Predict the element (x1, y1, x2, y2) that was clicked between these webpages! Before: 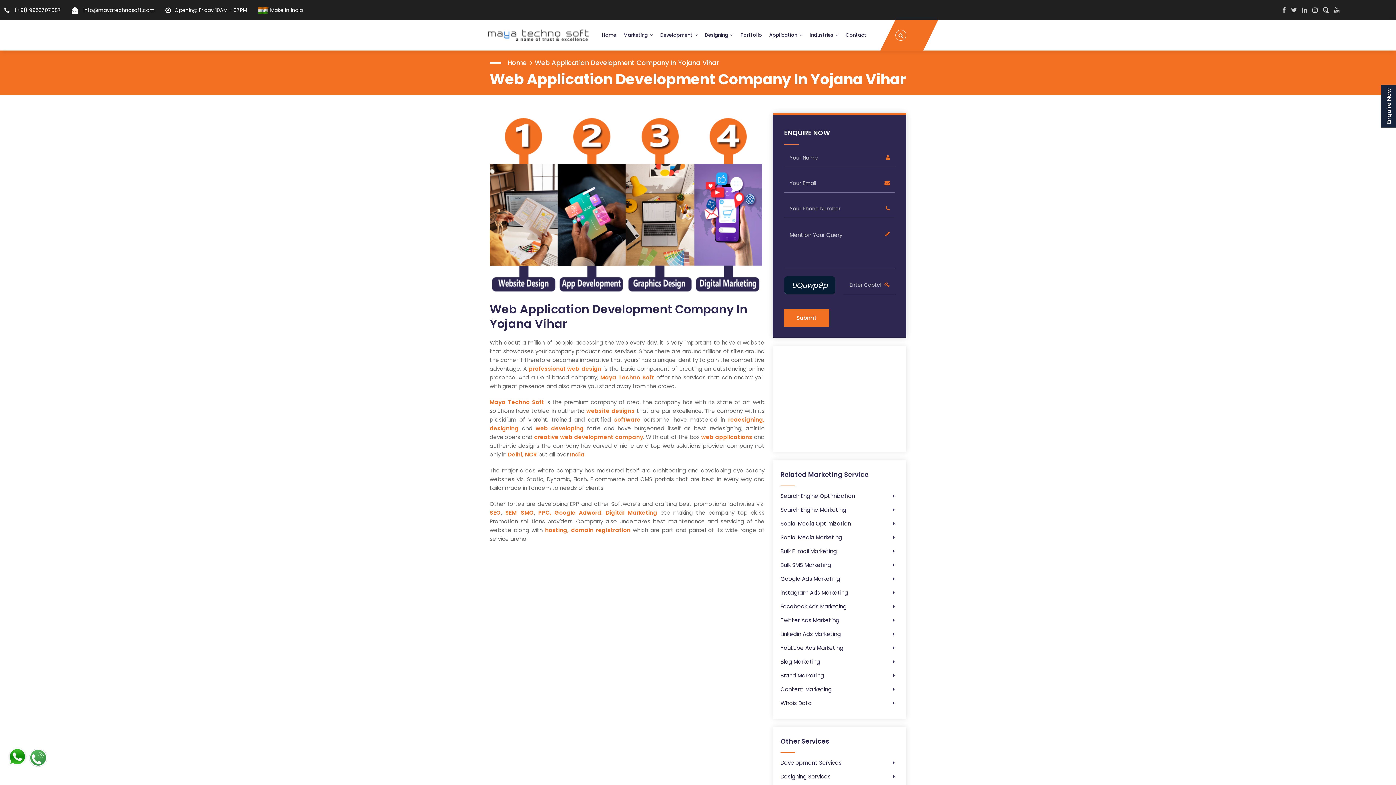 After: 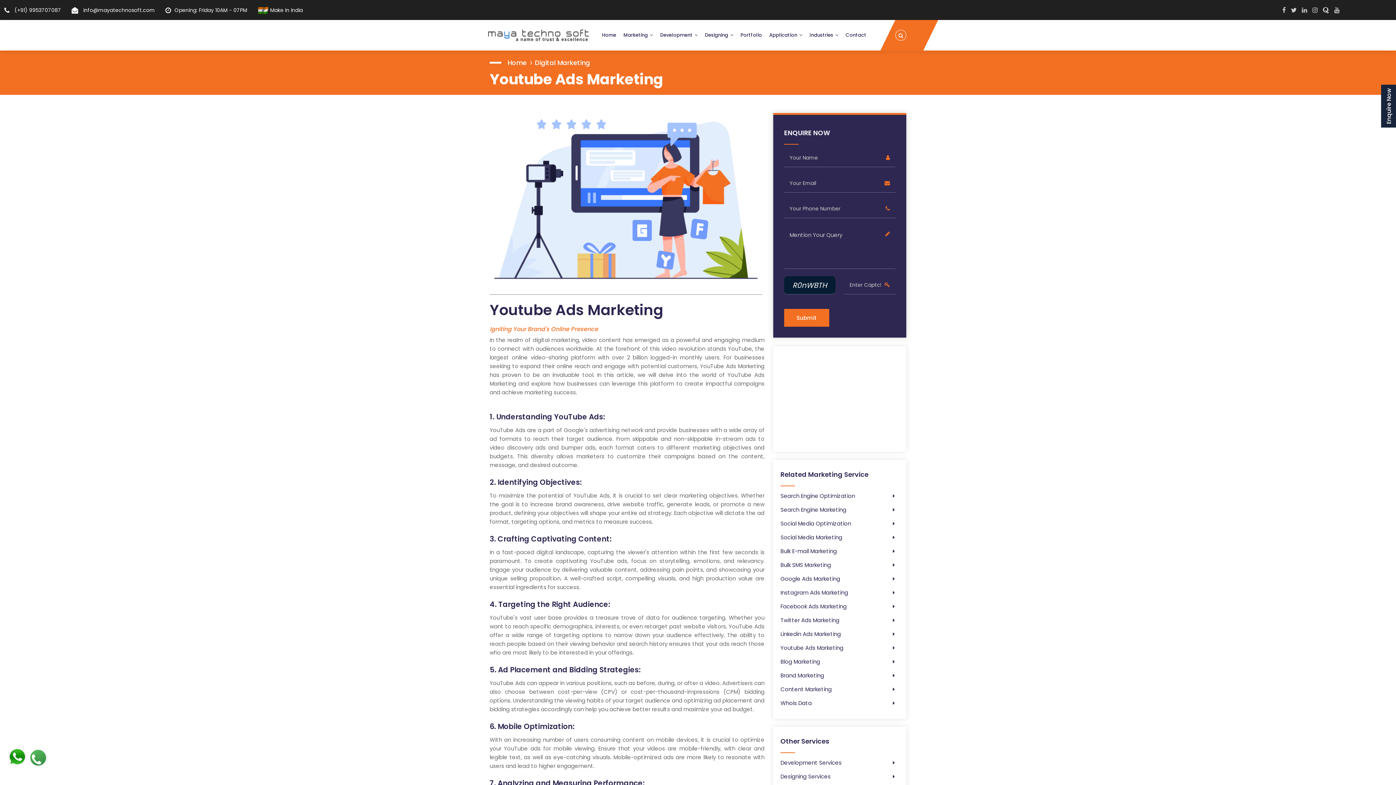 Action: bbox: (780, 644, 843, 651) label: Youtube Ads Marketing